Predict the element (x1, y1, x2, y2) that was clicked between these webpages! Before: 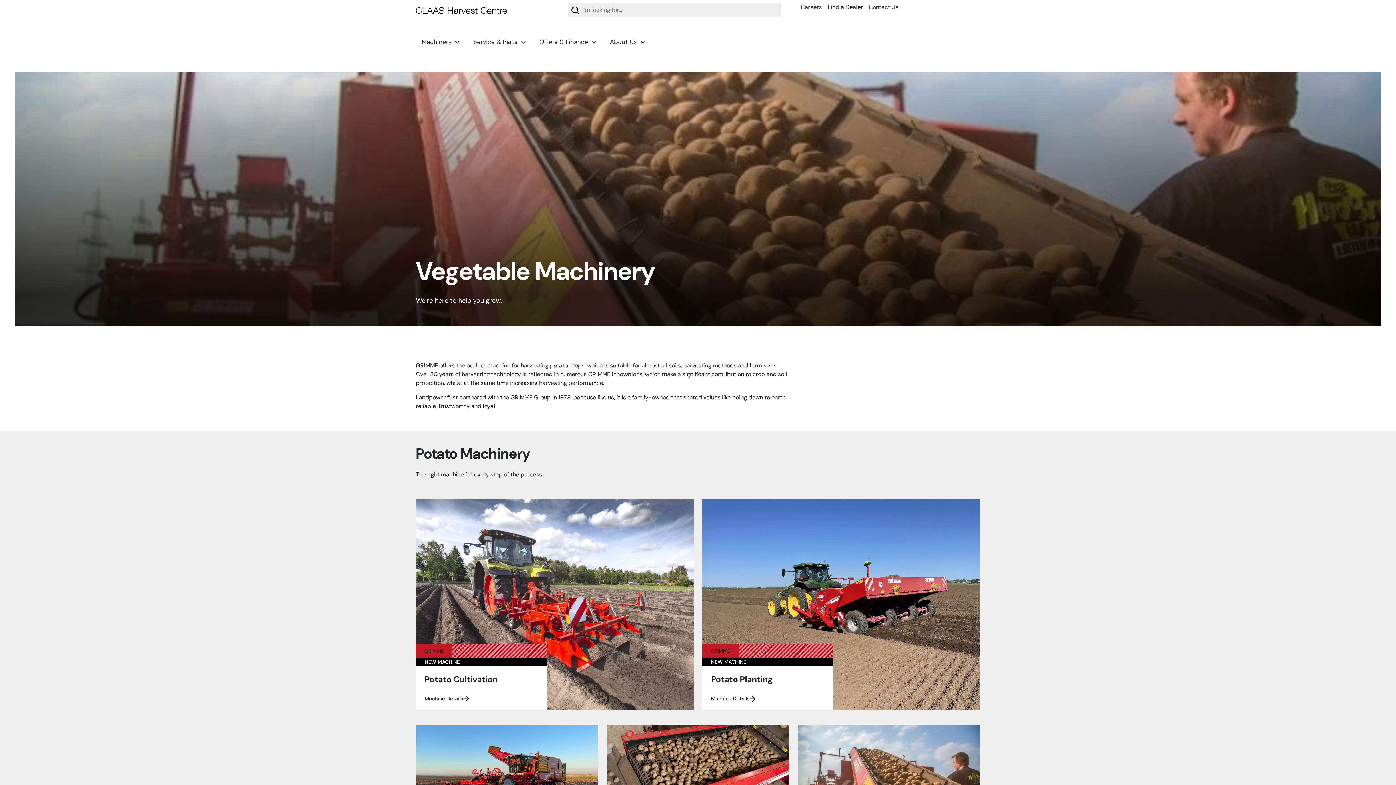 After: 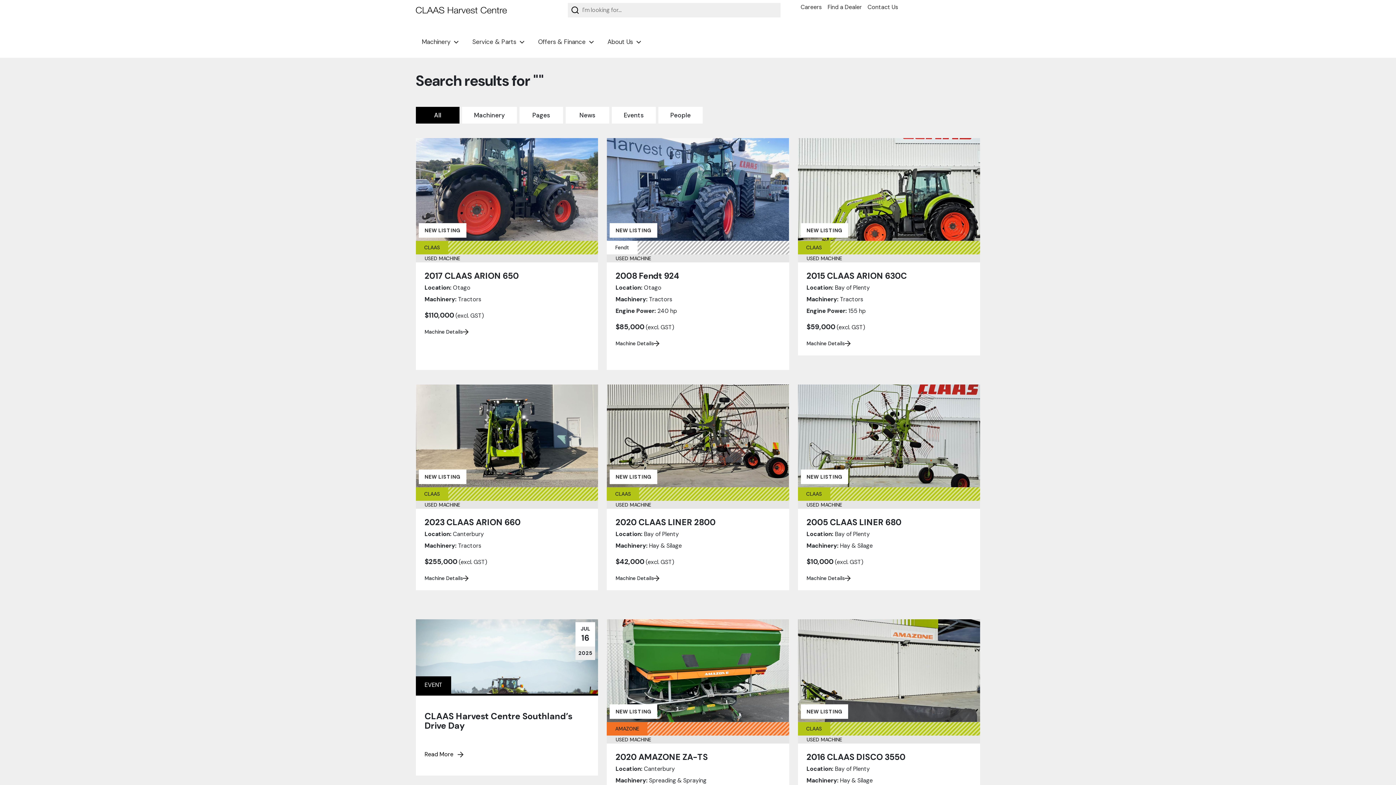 Action: bbox: (570, 5, 579, 14) label: Search